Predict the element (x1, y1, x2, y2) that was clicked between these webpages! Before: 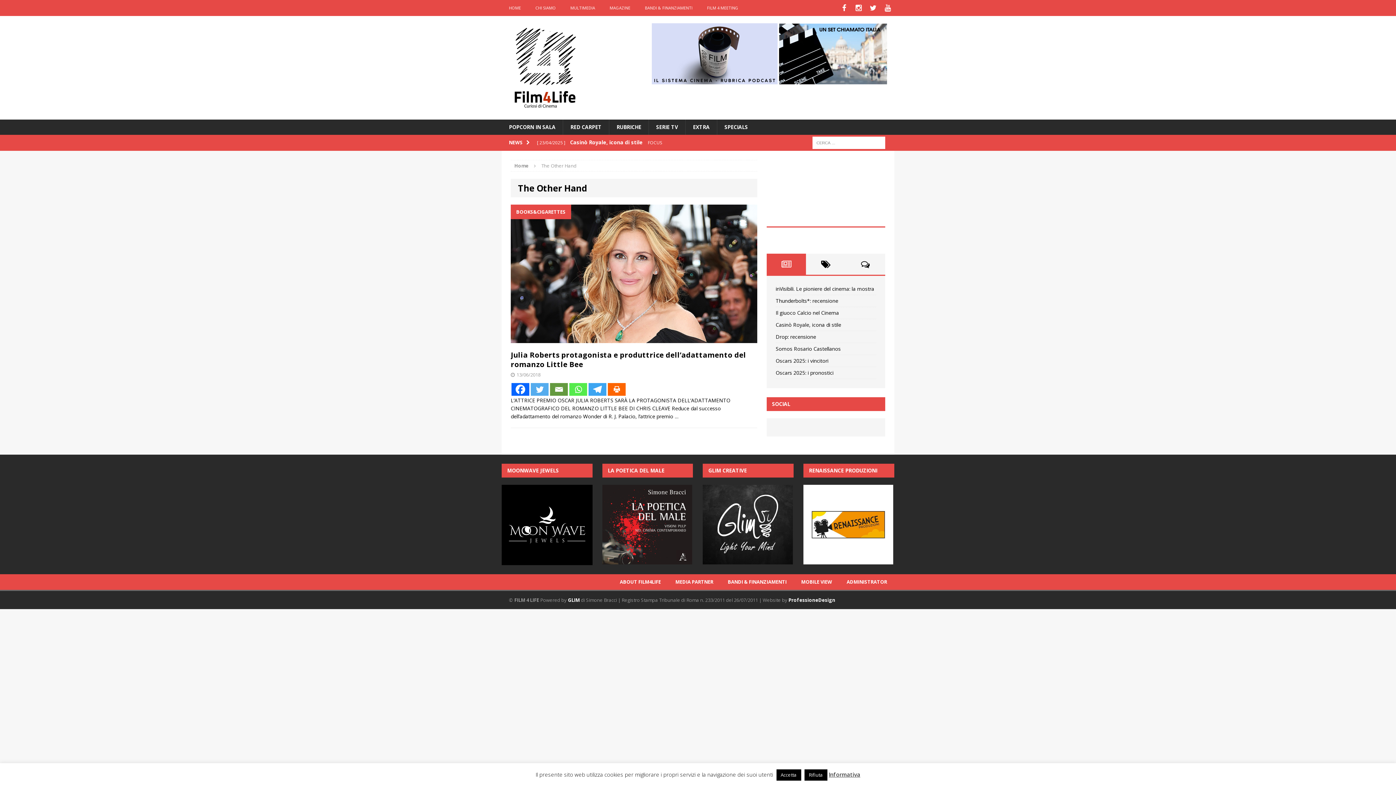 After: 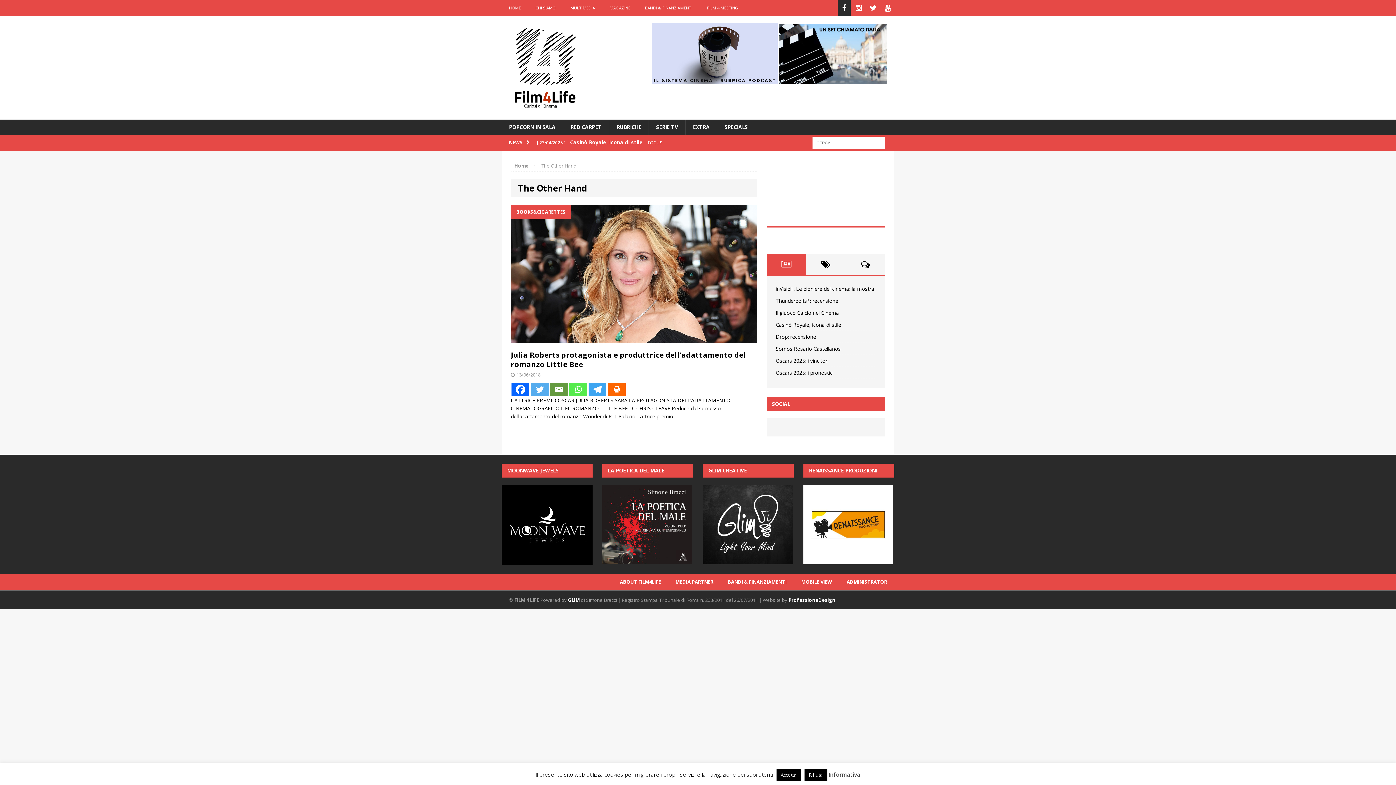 Action: bbox: (837, 0, 850, 16) label: Facebook